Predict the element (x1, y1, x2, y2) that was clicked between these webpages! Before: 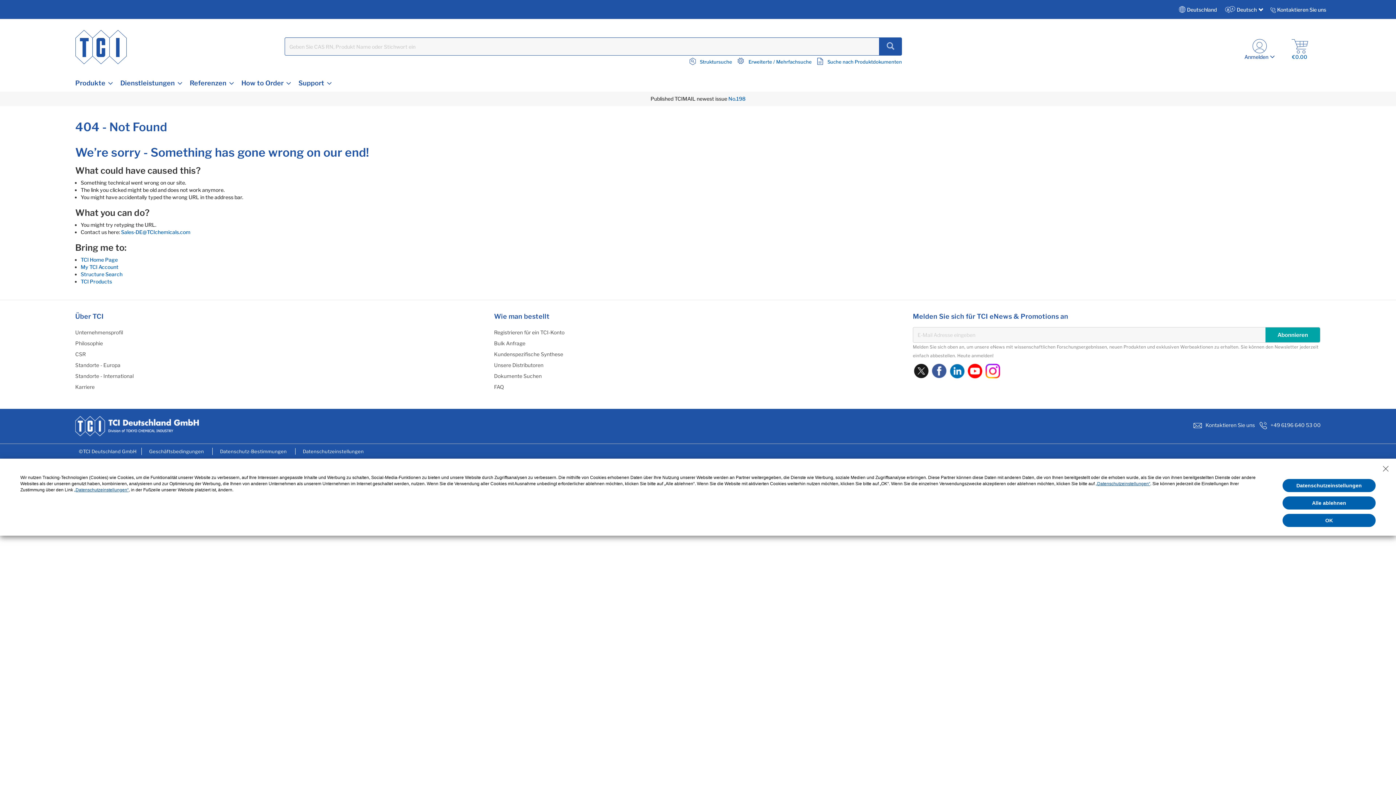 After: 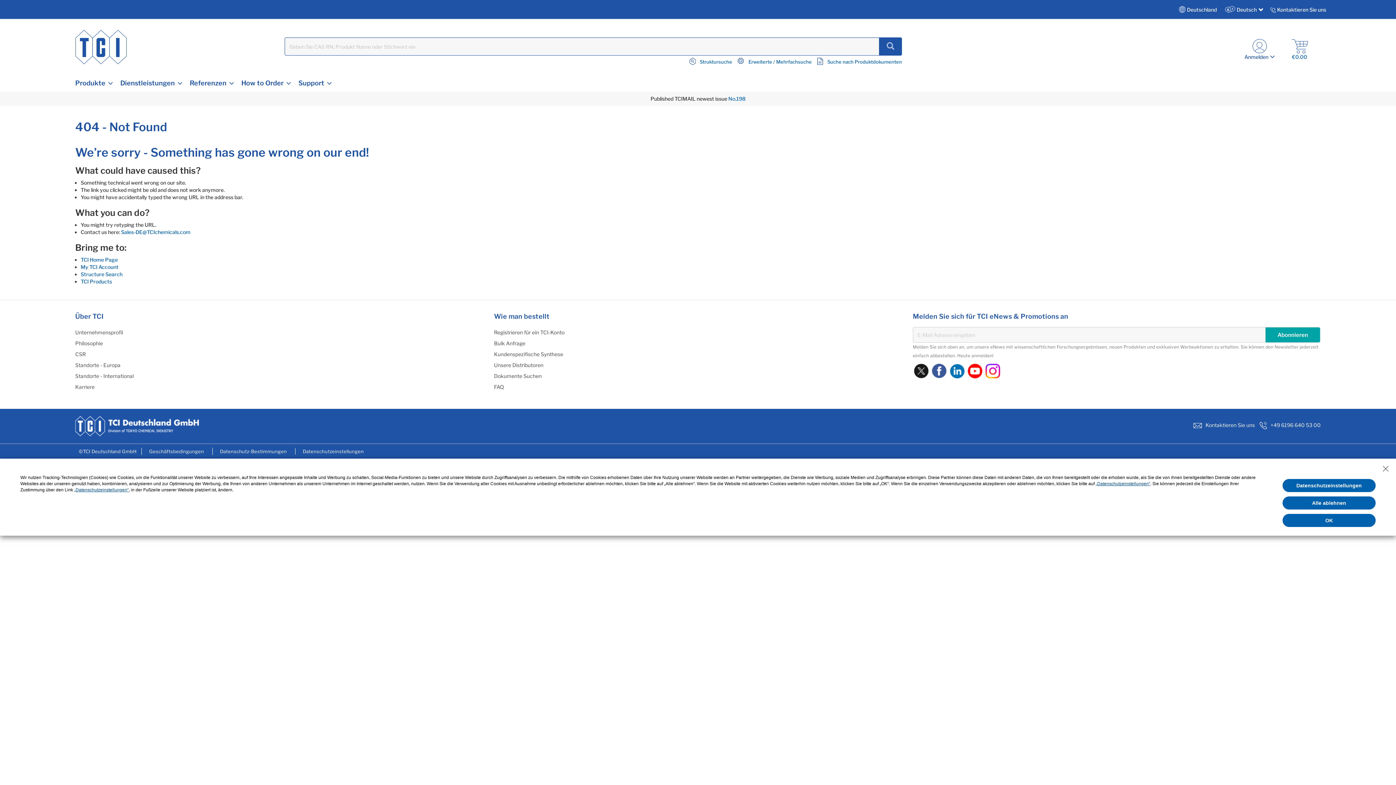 Action: bbox: (299, 448, 367, 454) label: Datenschutzeinstellungen